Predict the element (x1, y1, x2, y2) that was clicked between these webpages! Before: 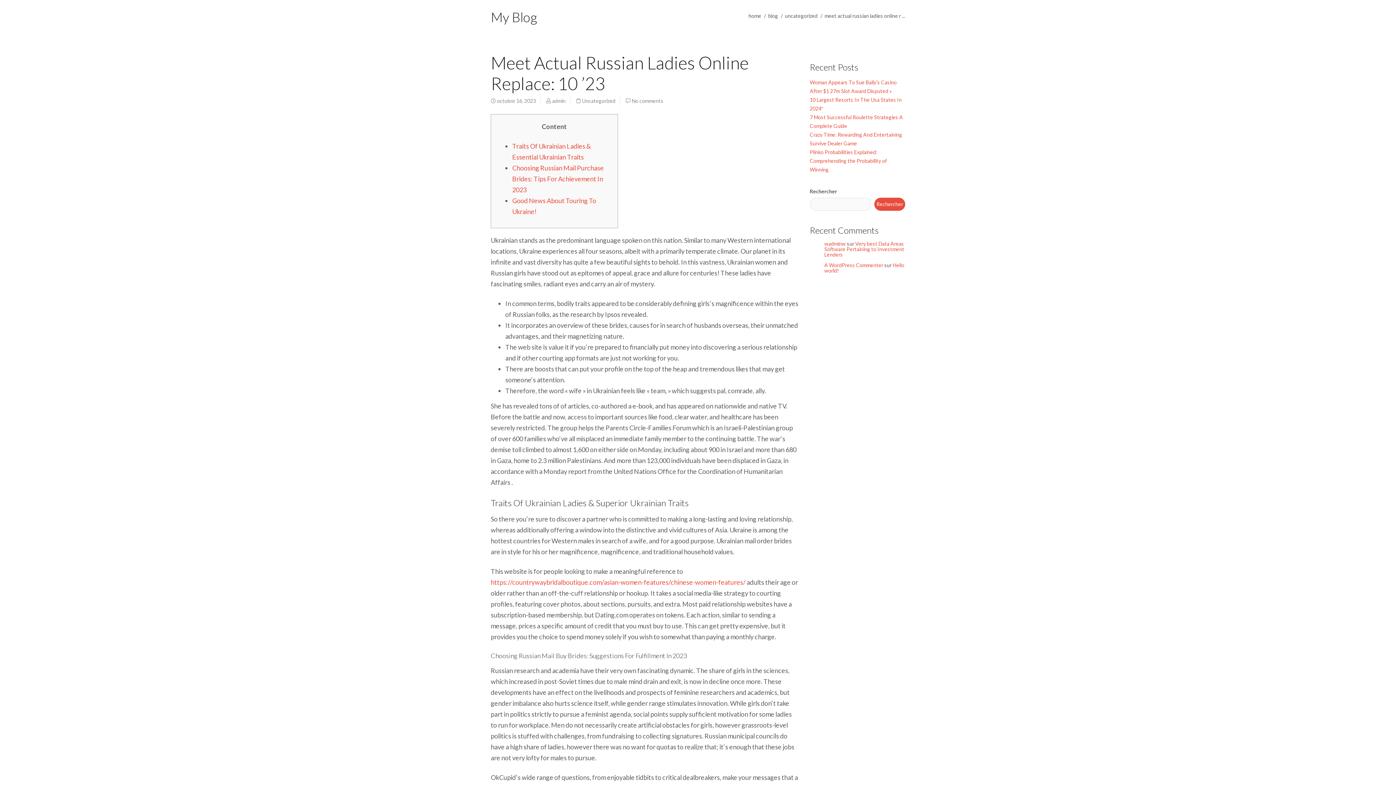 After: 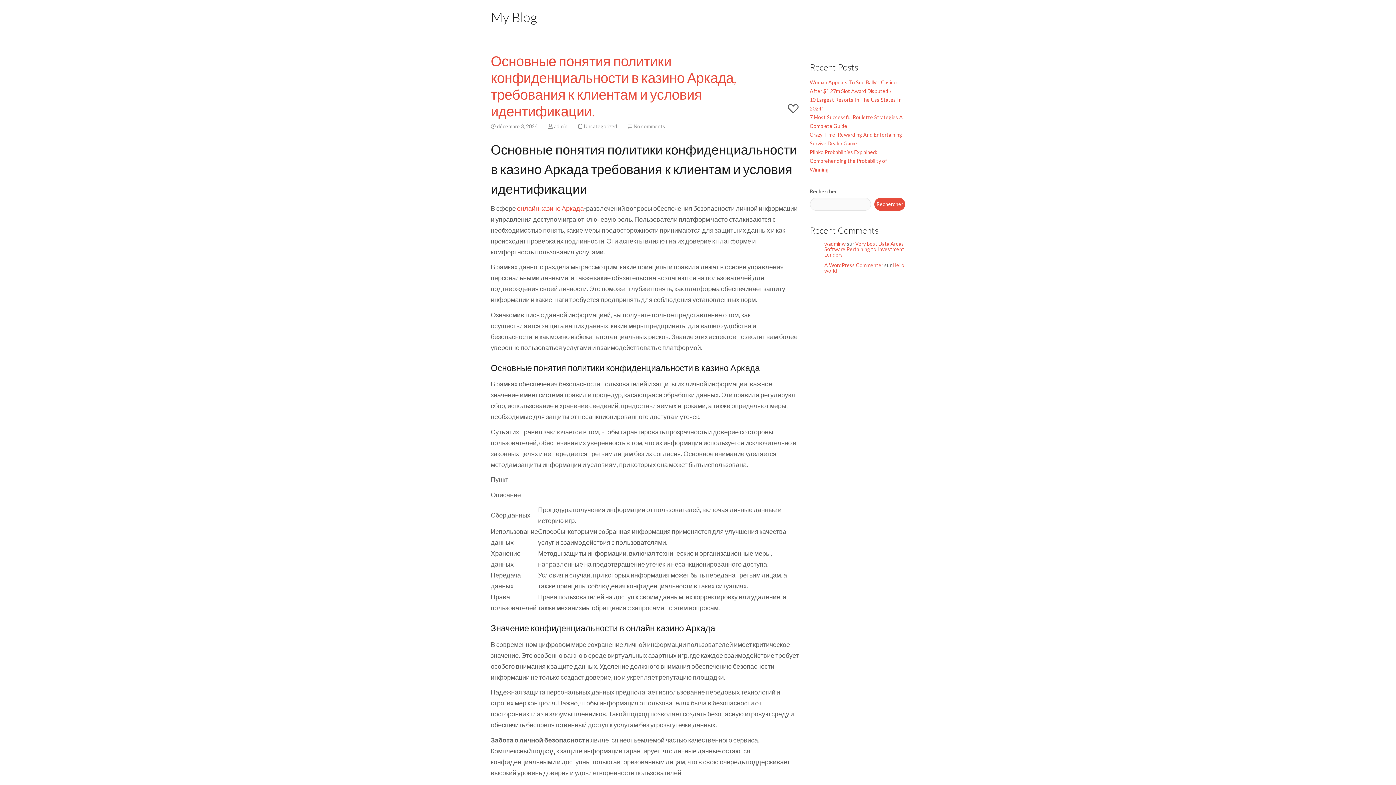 Action: bbox: (748, 12, 761, 18) label: home